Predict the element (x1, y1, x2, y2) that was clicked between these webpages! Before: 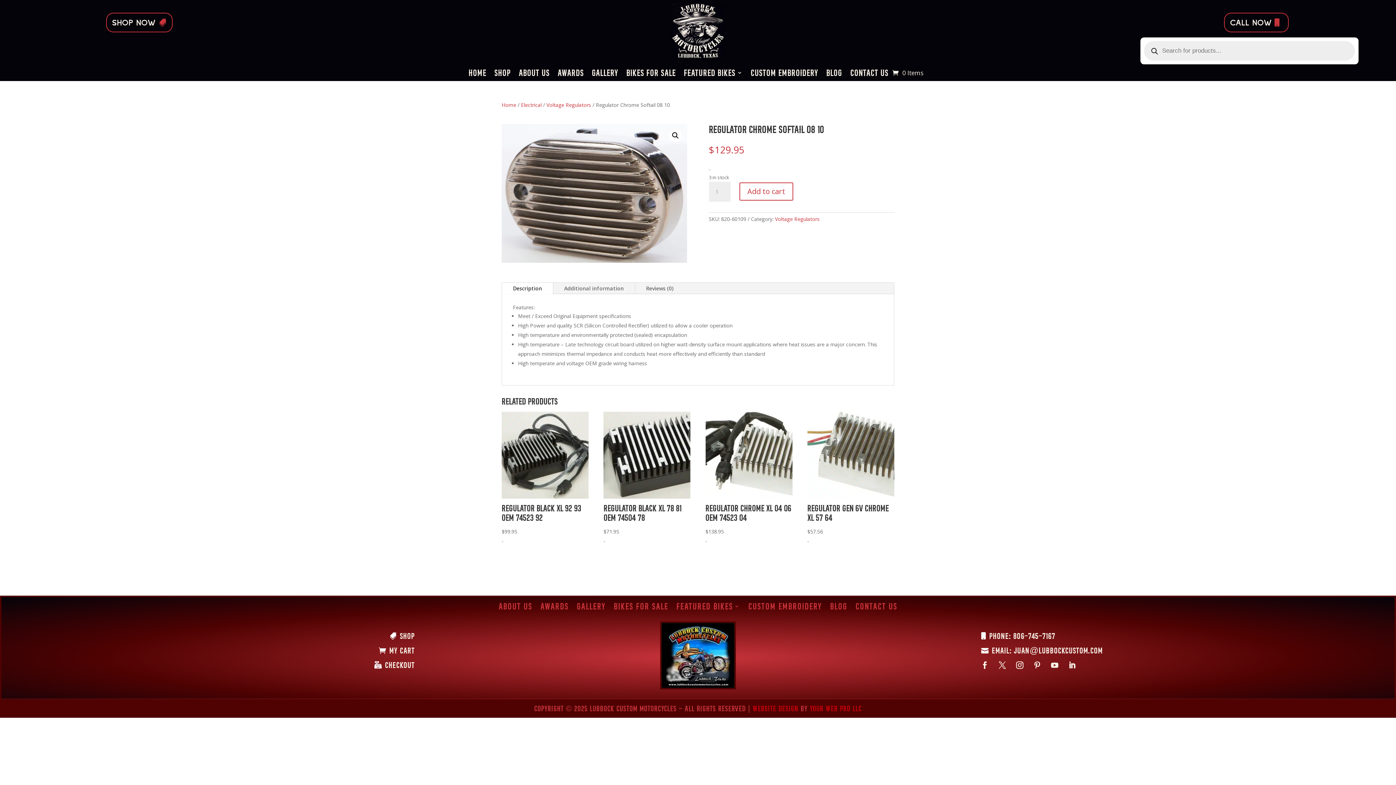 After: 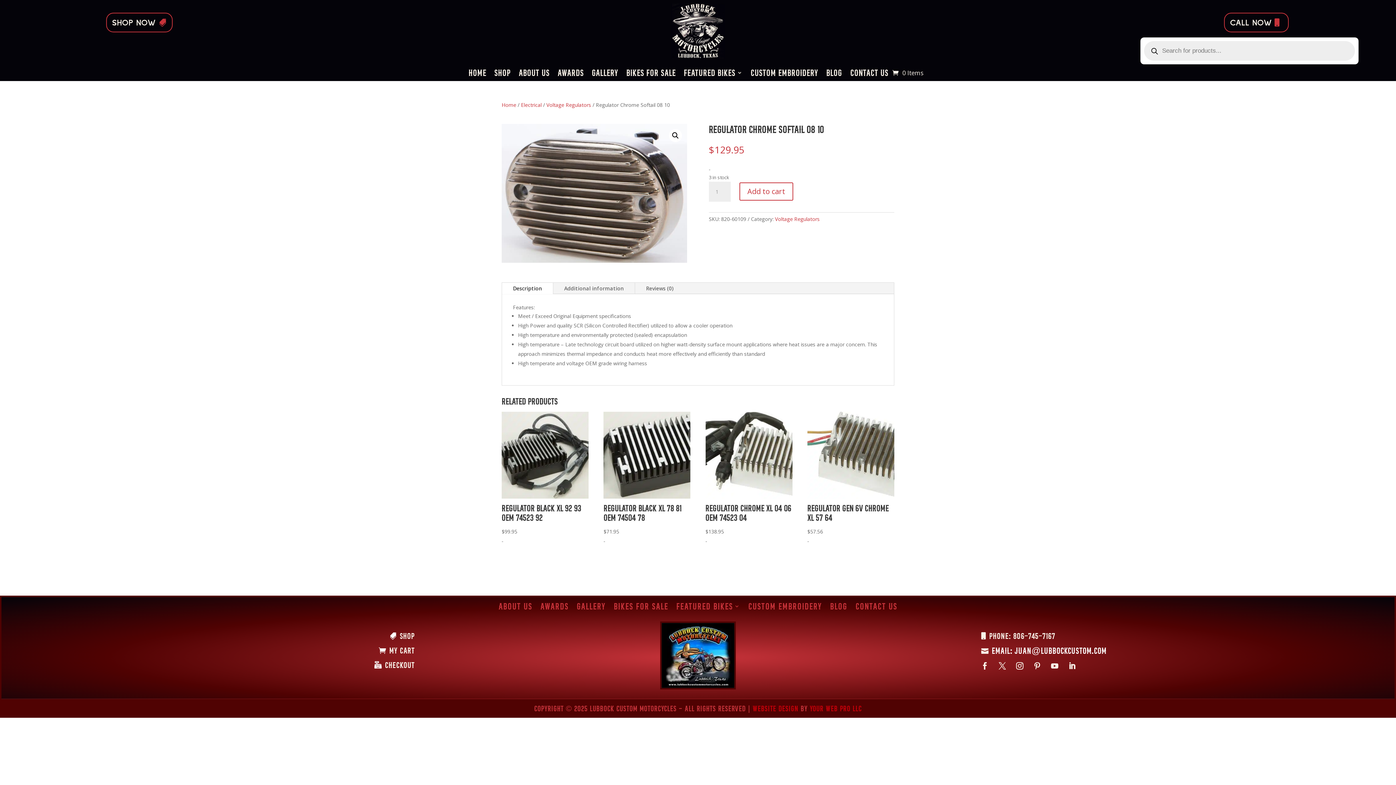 Action: bbox: (981, 643, 1102, 658) label: 
Email: juan@lubbockcustom.com